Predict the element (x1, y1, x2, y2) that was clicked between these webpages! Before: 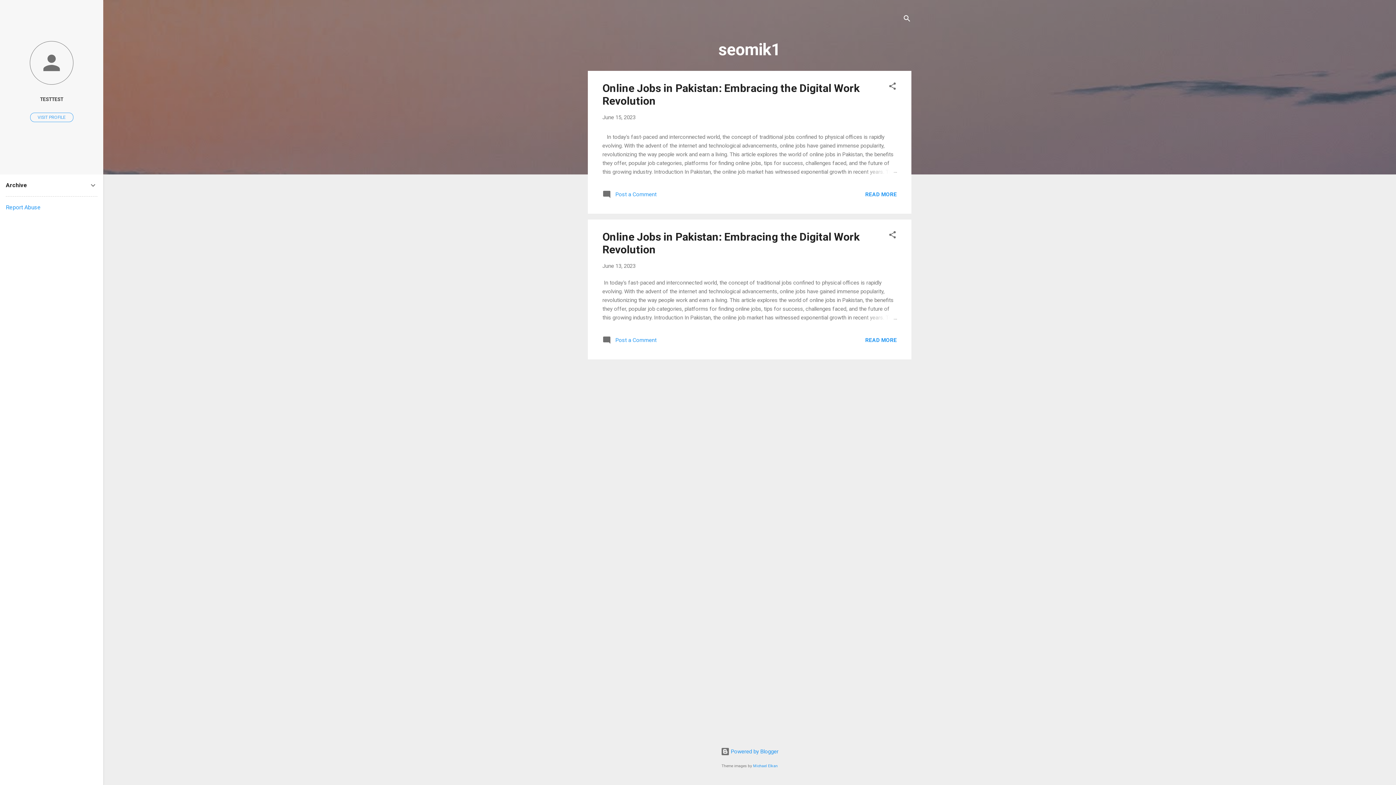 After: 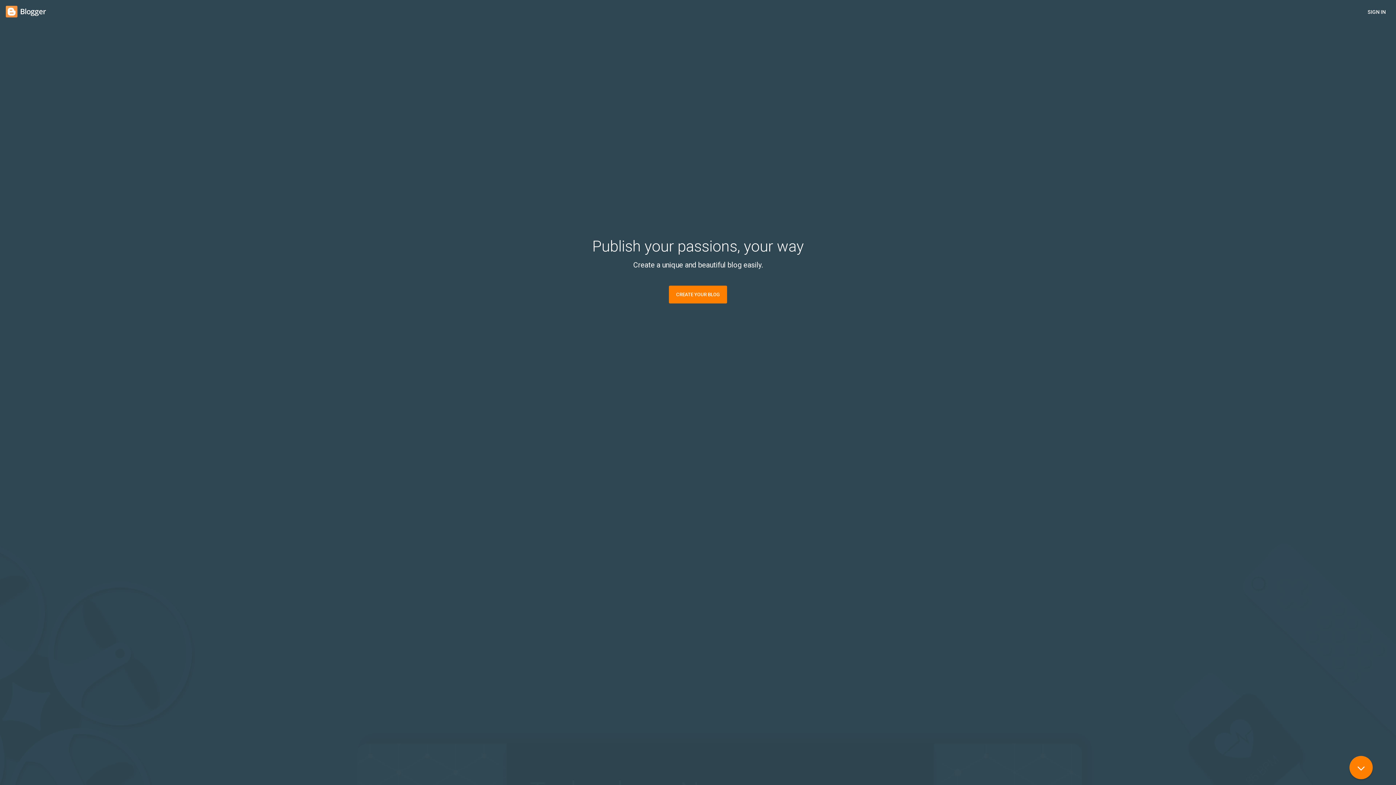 Action: label:  Powered by Blogger bbox: (720, 748, 778, 755)